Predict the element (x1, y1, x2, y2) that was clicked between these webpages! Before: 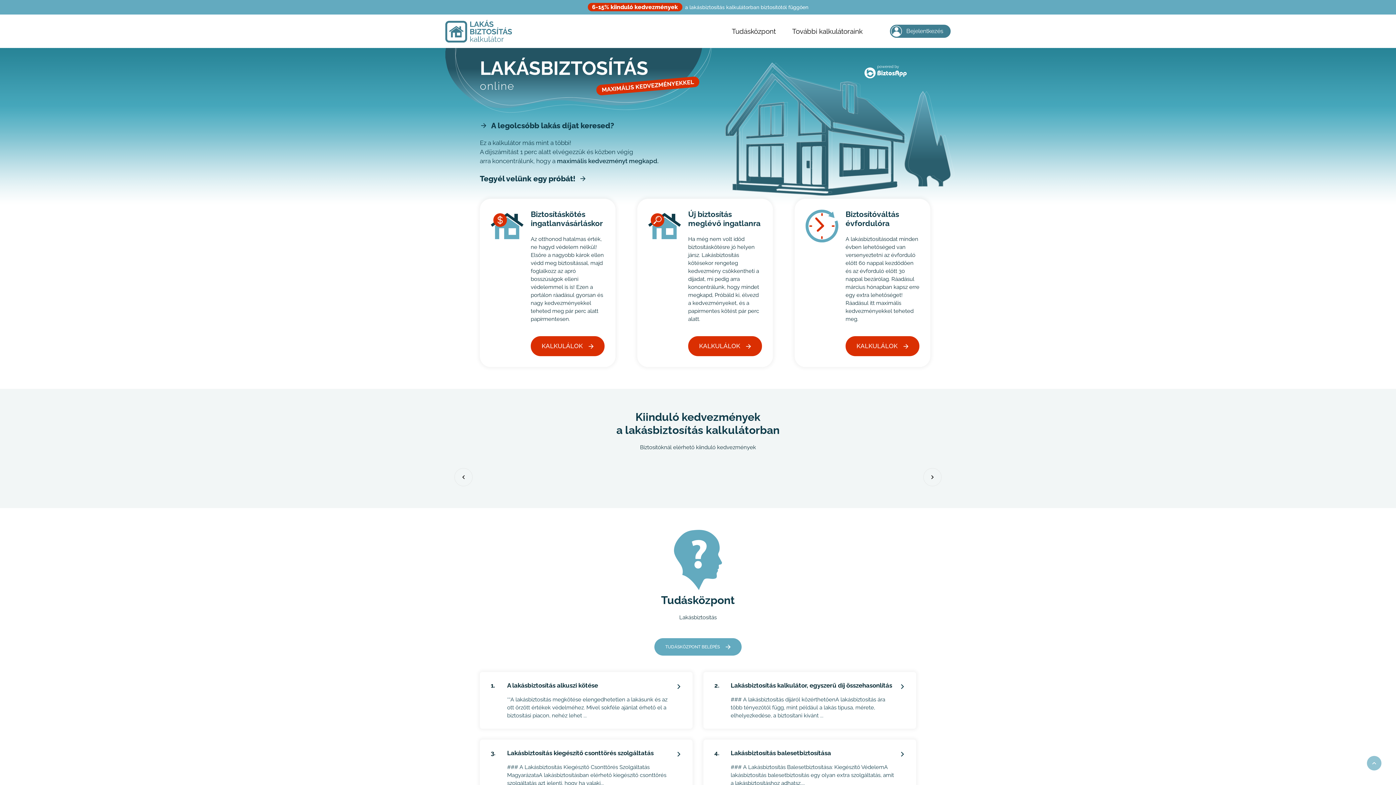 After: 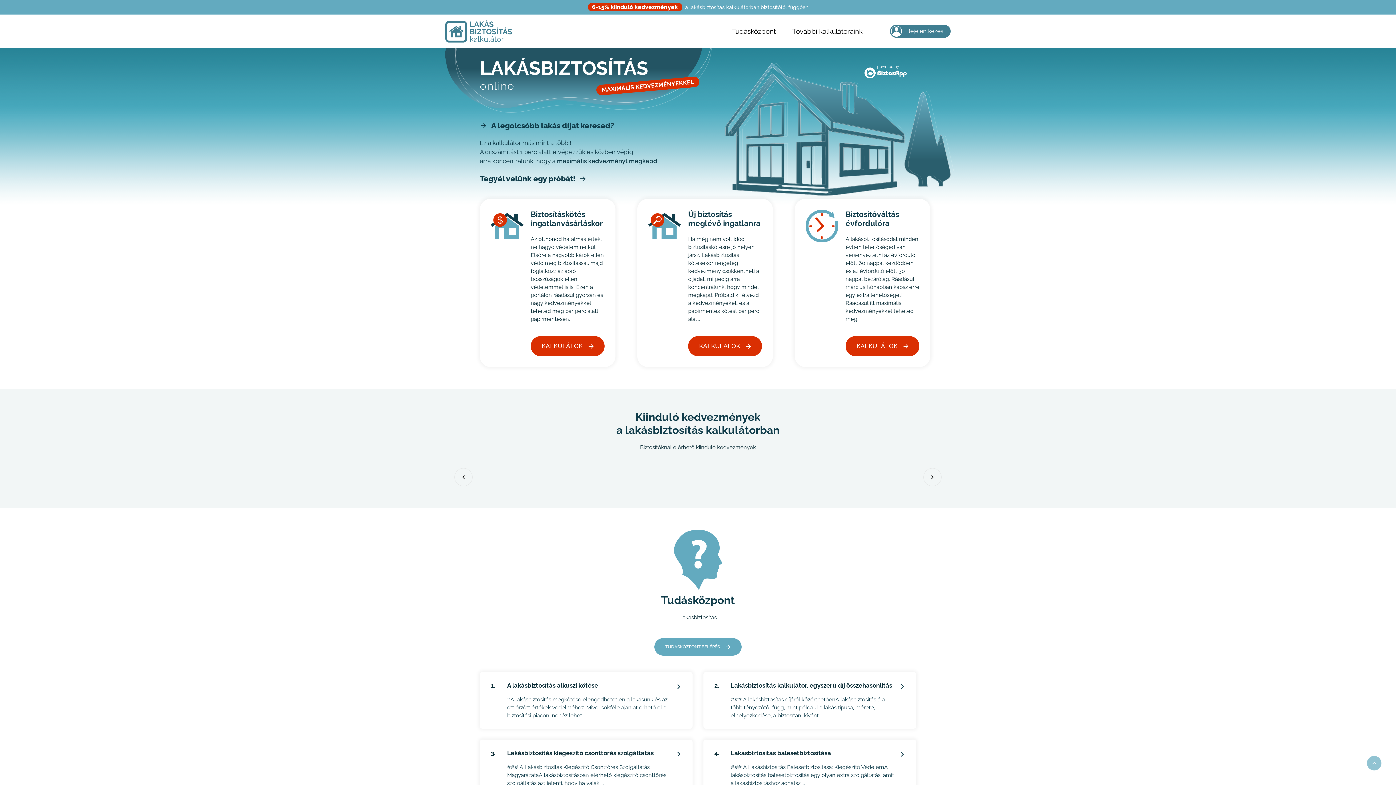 Action: bbox: (445, 20, 511, 42)